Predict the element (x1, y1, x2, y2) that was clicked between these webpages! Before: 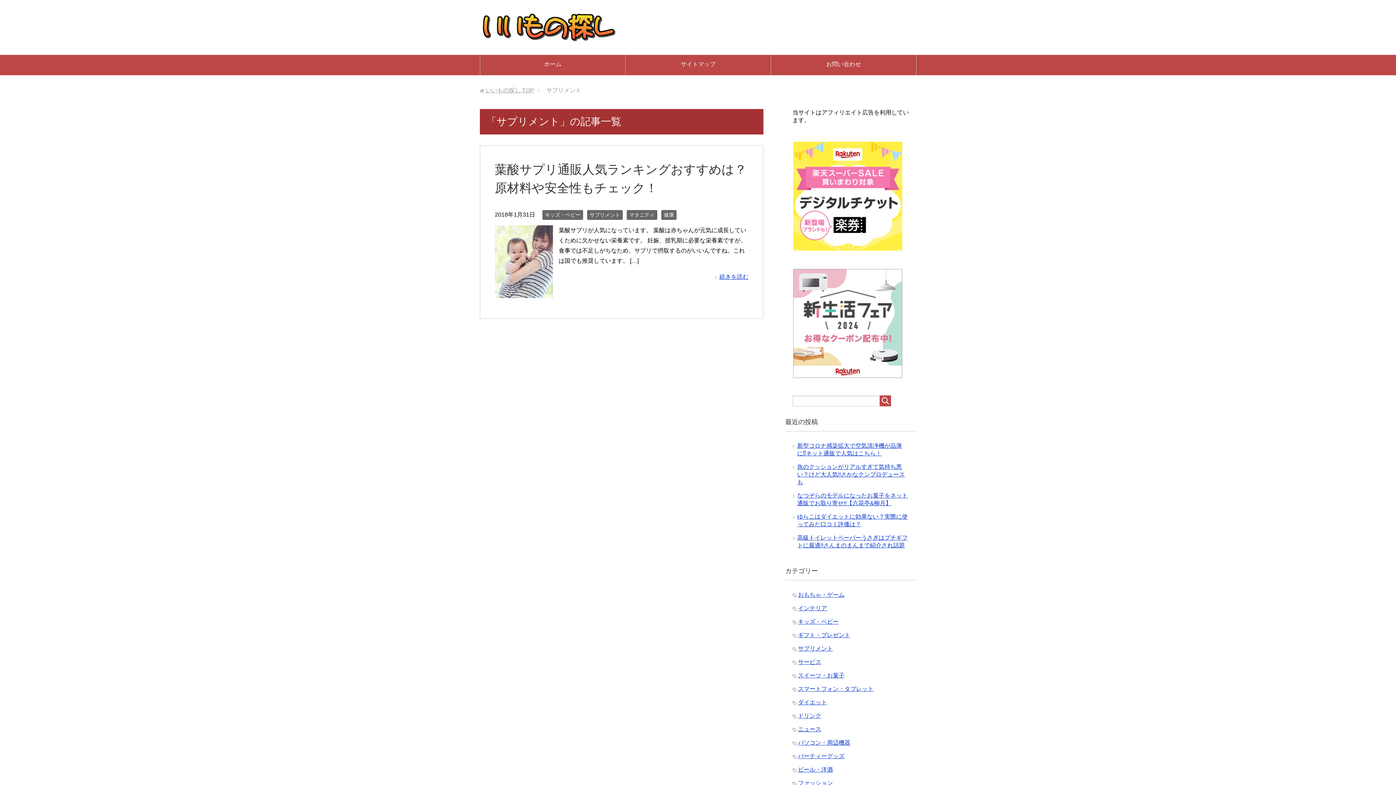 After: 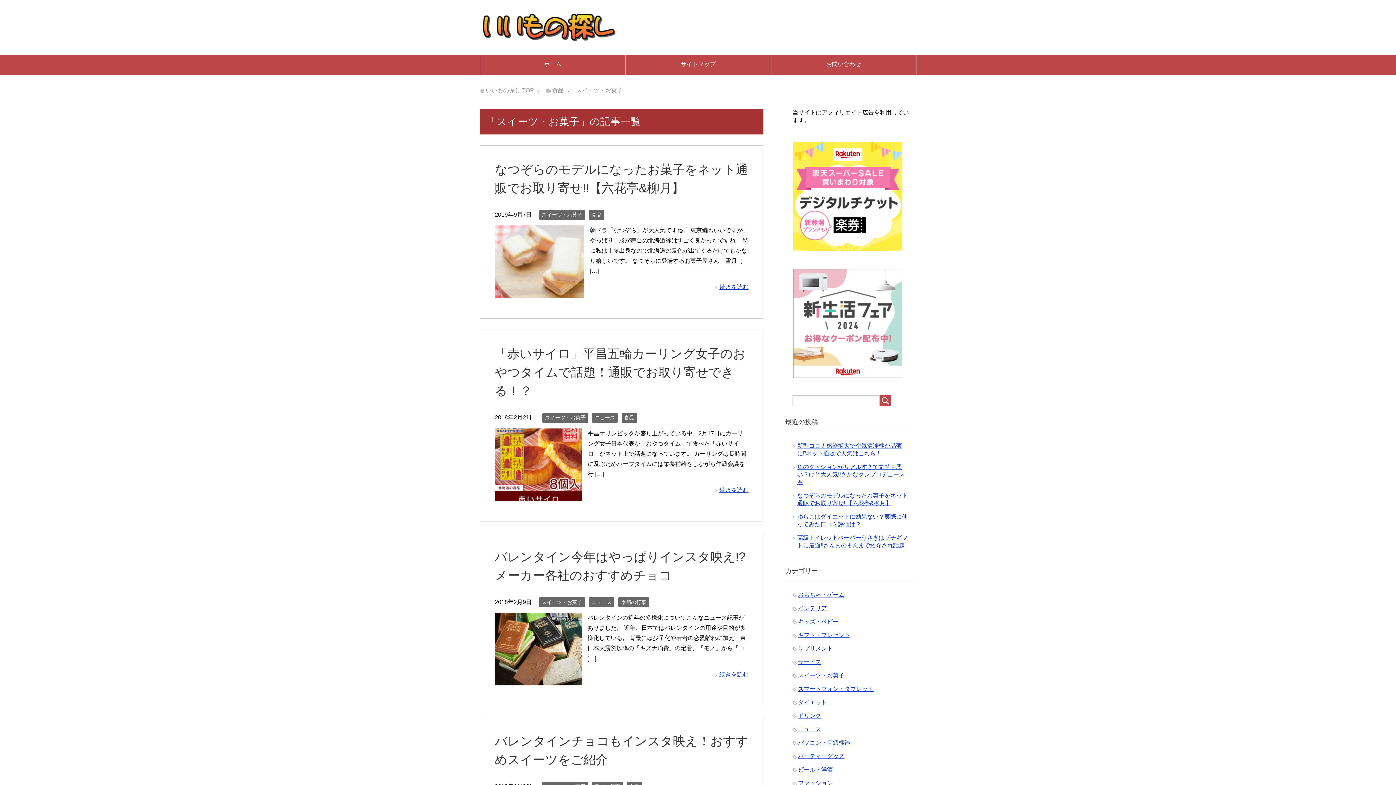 Action: bbox: (798, 672, 844, 678) label: スイーツ・お菓子